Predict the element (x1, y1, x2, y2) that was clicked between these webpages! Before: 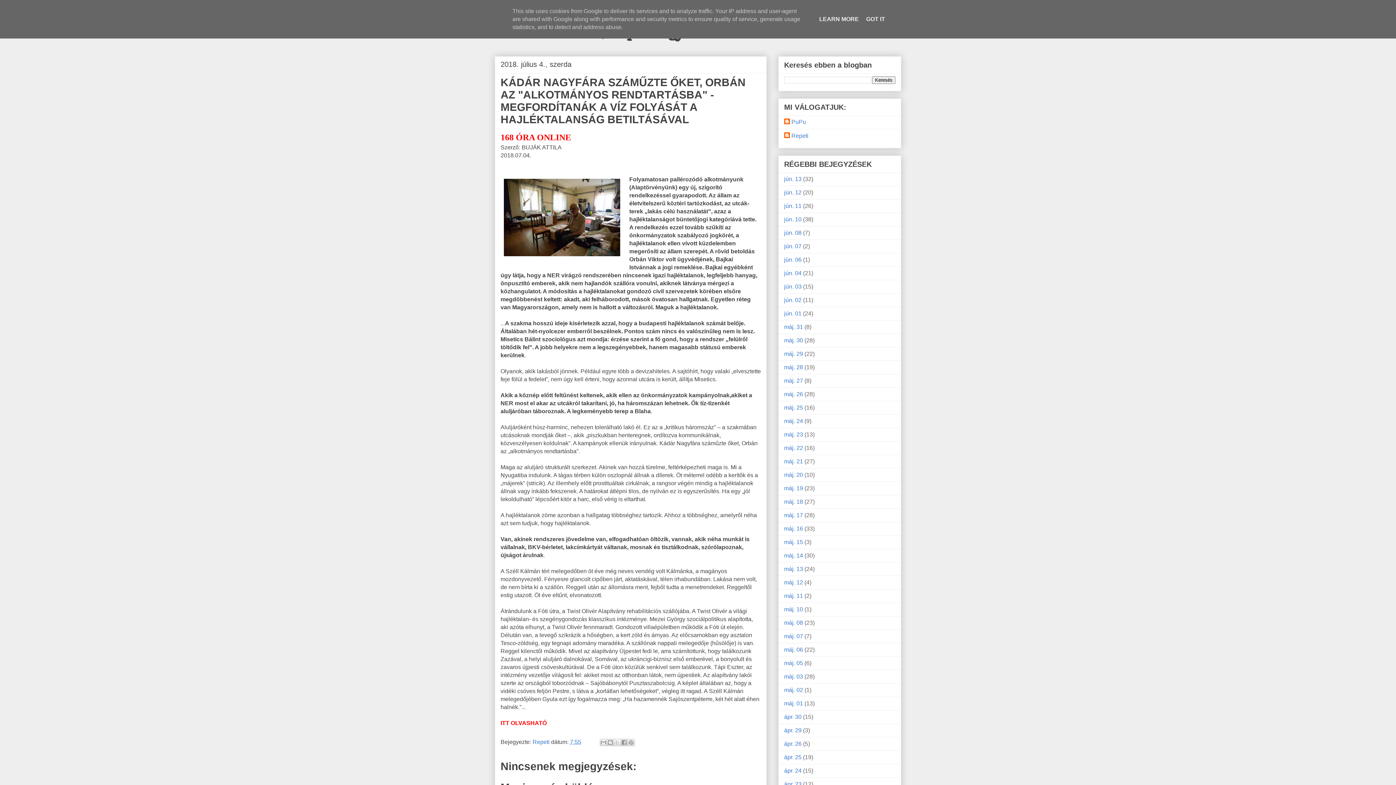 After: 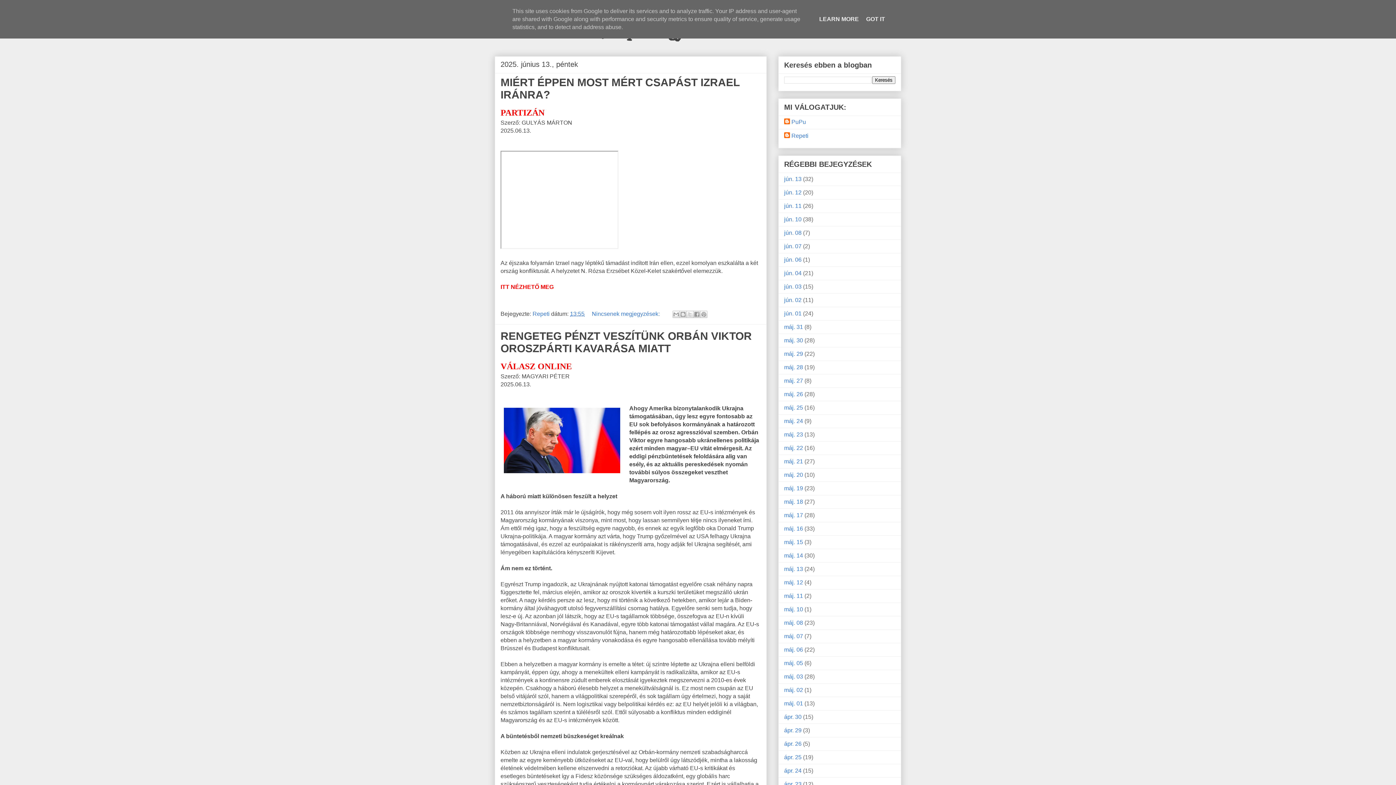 Action: label: jún. 13 bbox: (784, 176, 801, 182)